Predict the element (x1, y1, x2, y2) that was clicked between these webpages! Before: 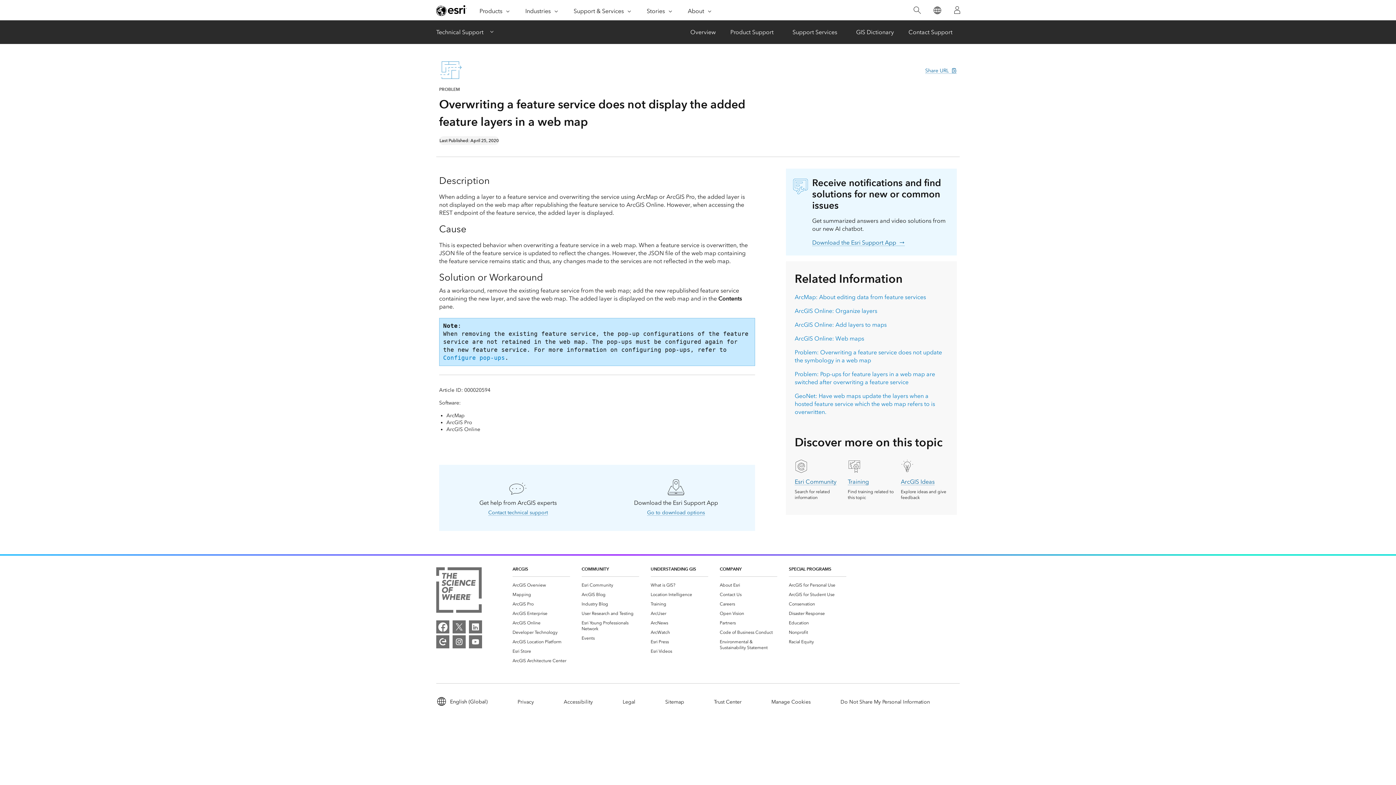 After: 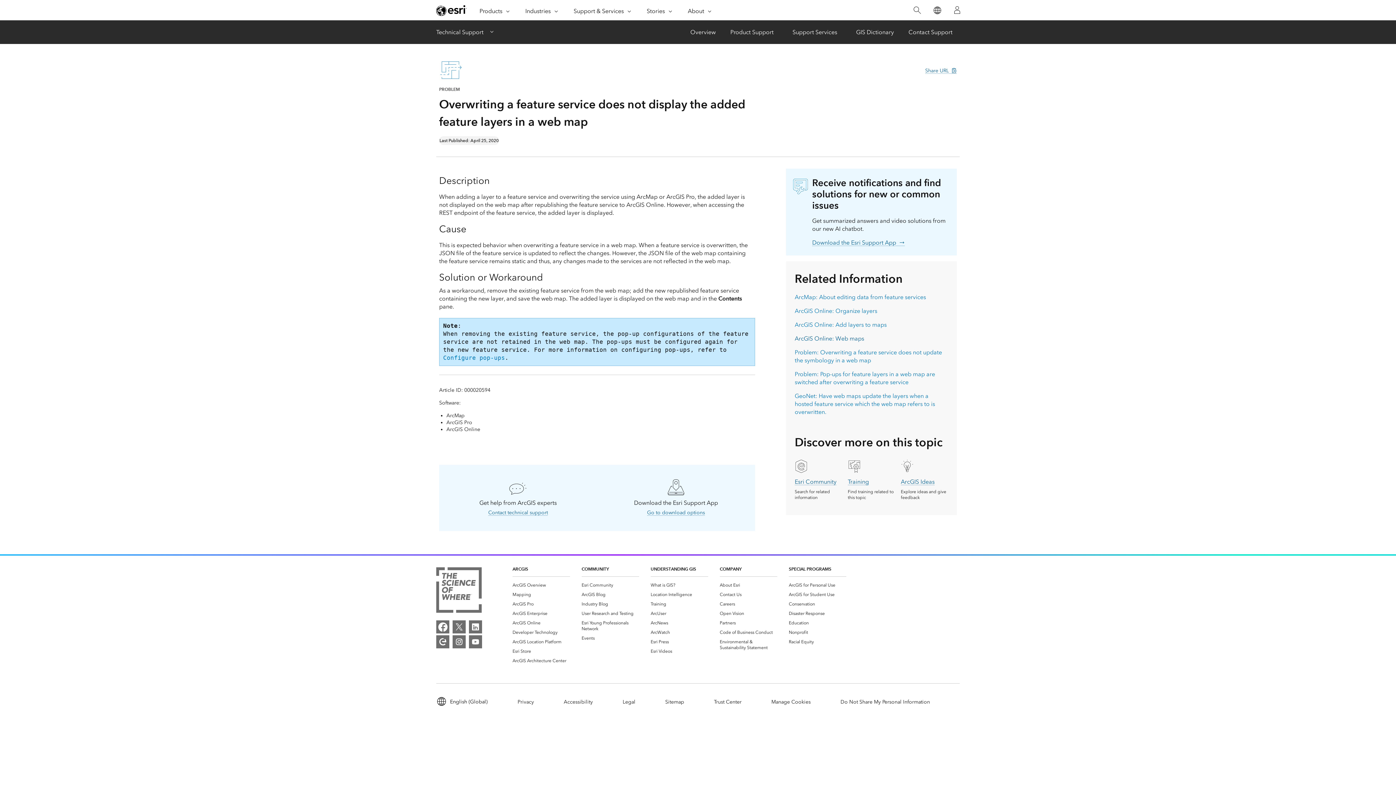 Action: bbox: (794, 335, 864, 342) label: ArcGIS Online: Web maps